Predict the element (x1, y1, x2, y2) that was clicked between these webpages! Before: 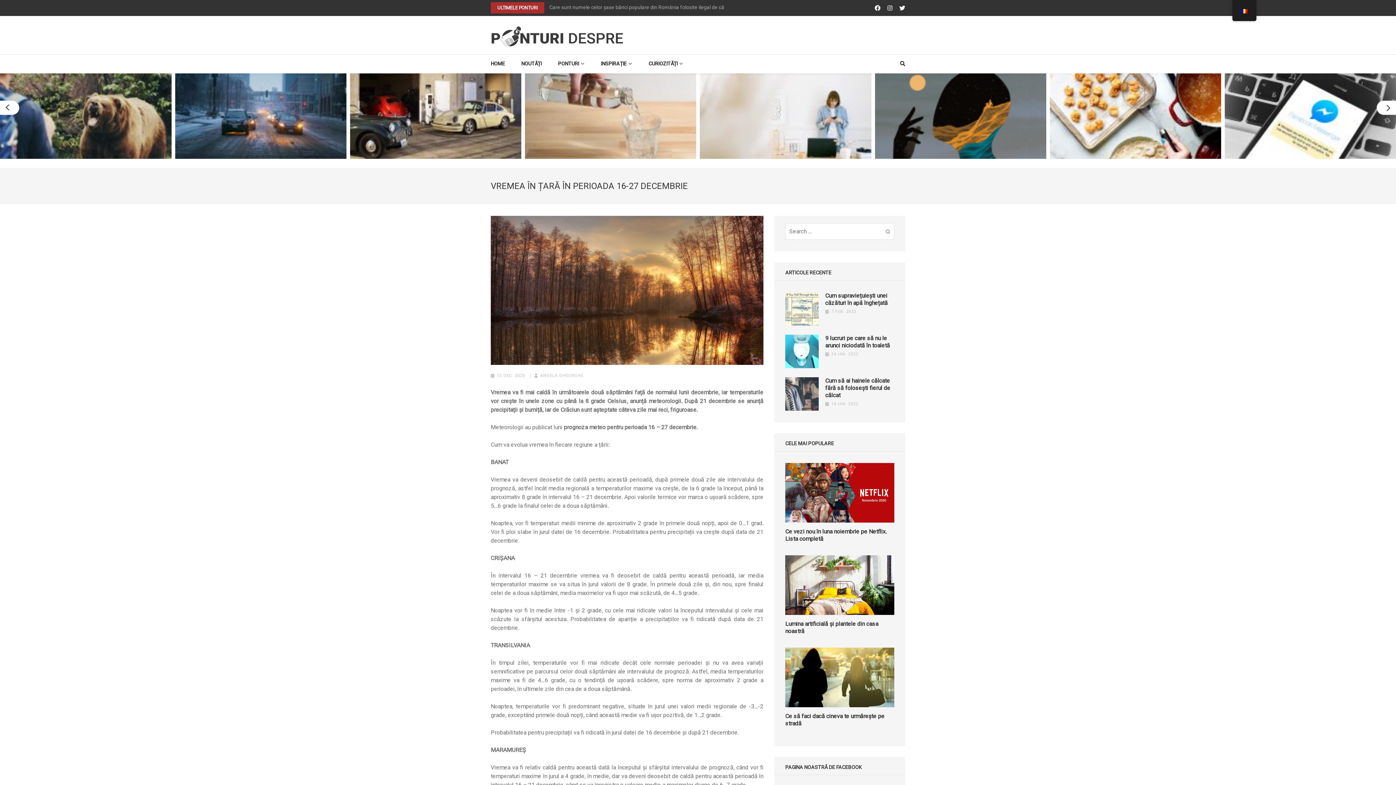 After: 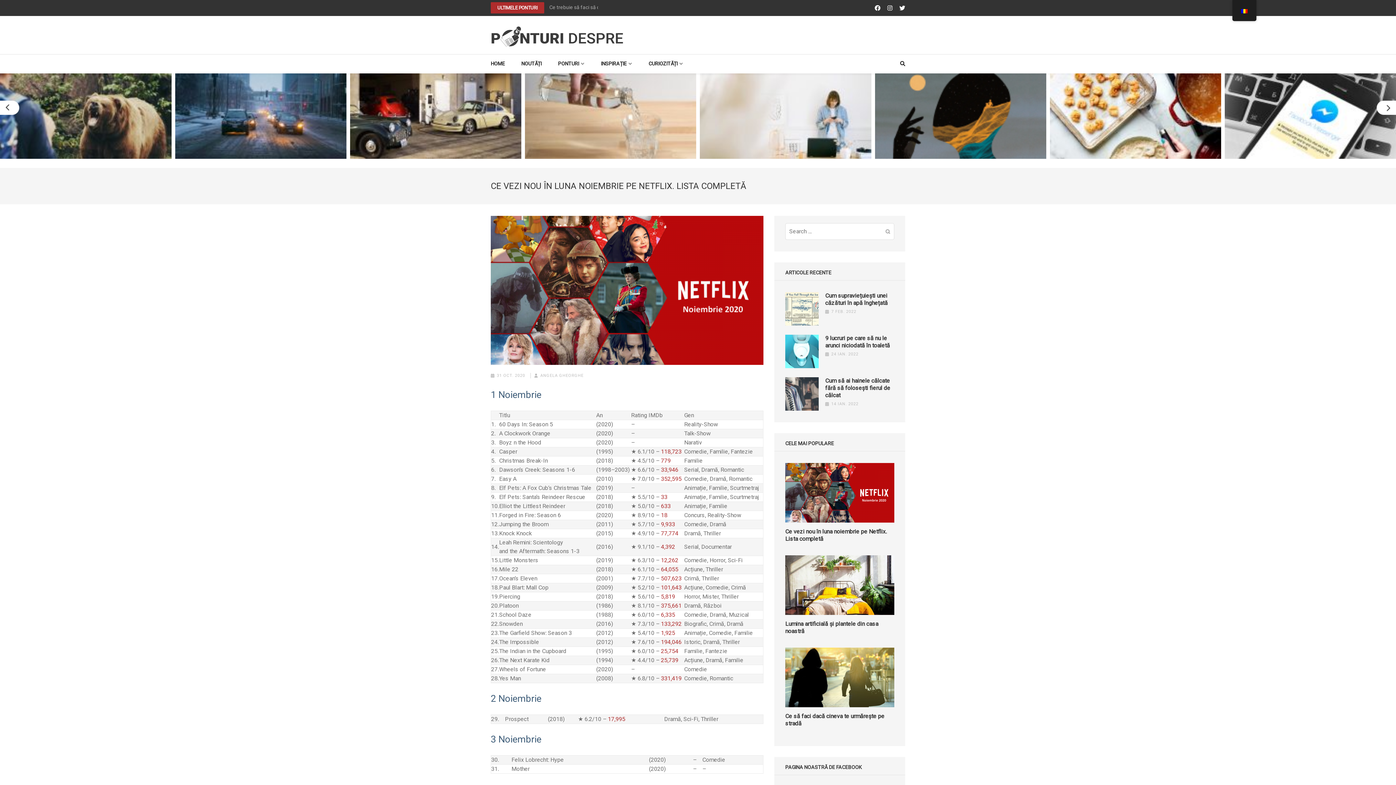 Action: bbox: (785, 463, 894, 523)